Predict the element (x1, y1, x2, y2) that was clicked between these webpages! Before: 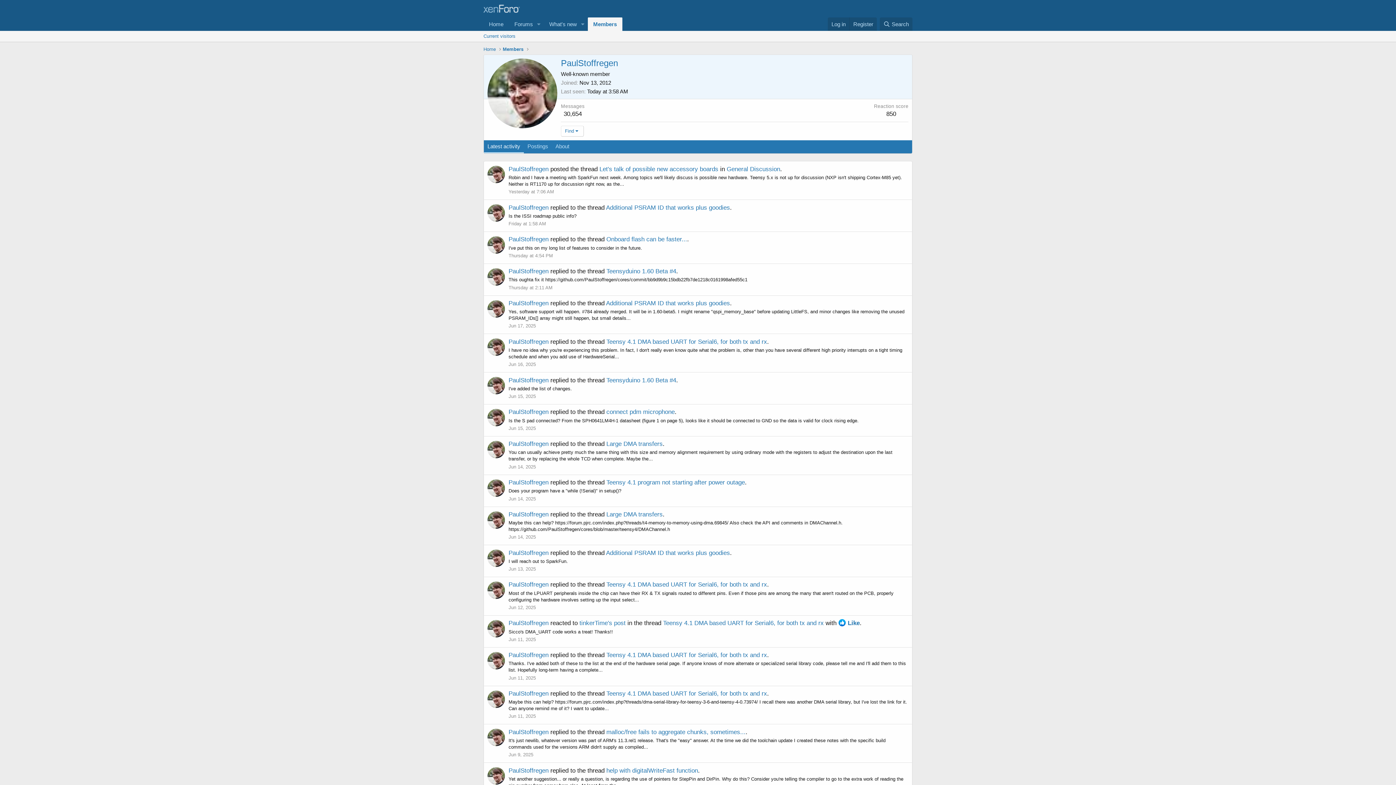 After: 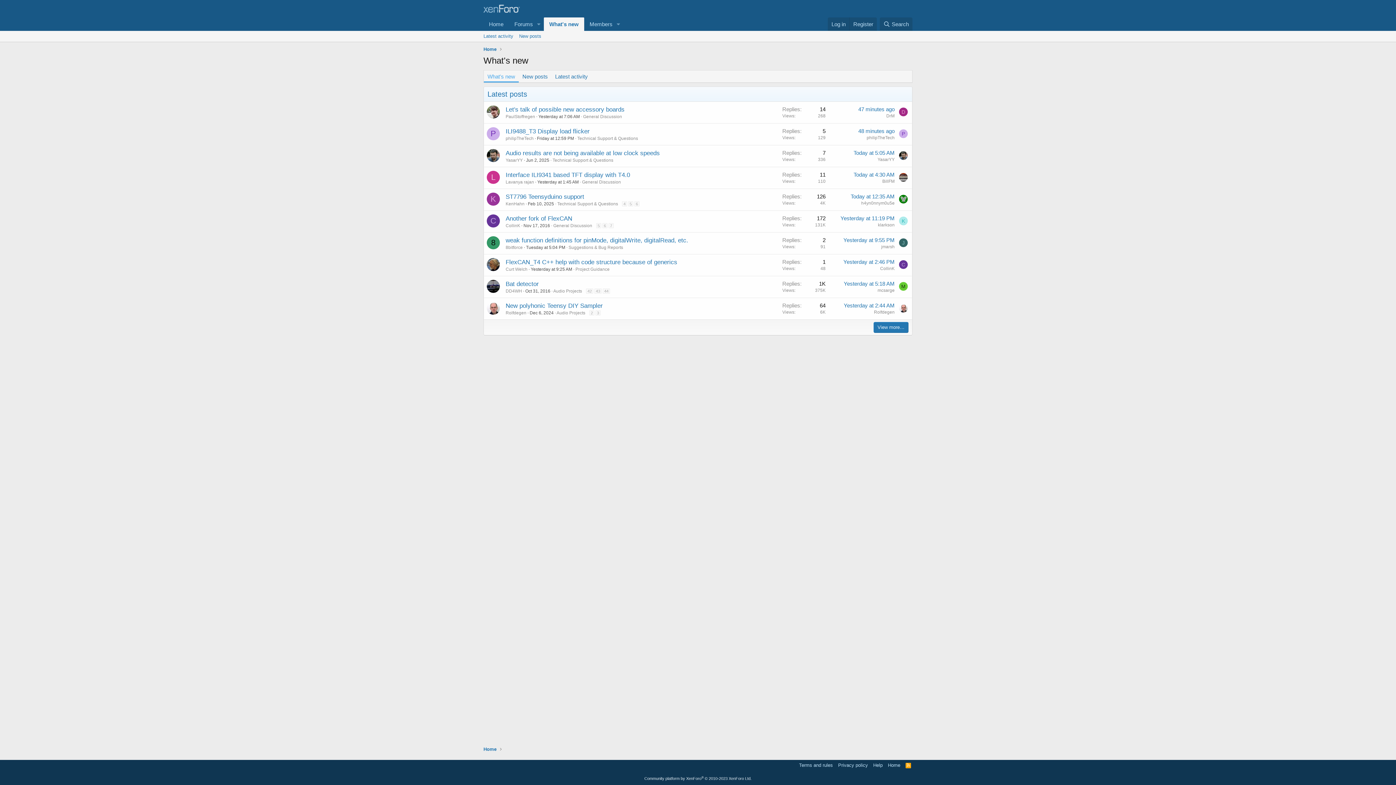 Action: bbox: (543, 17, 577, 30) label: What's new